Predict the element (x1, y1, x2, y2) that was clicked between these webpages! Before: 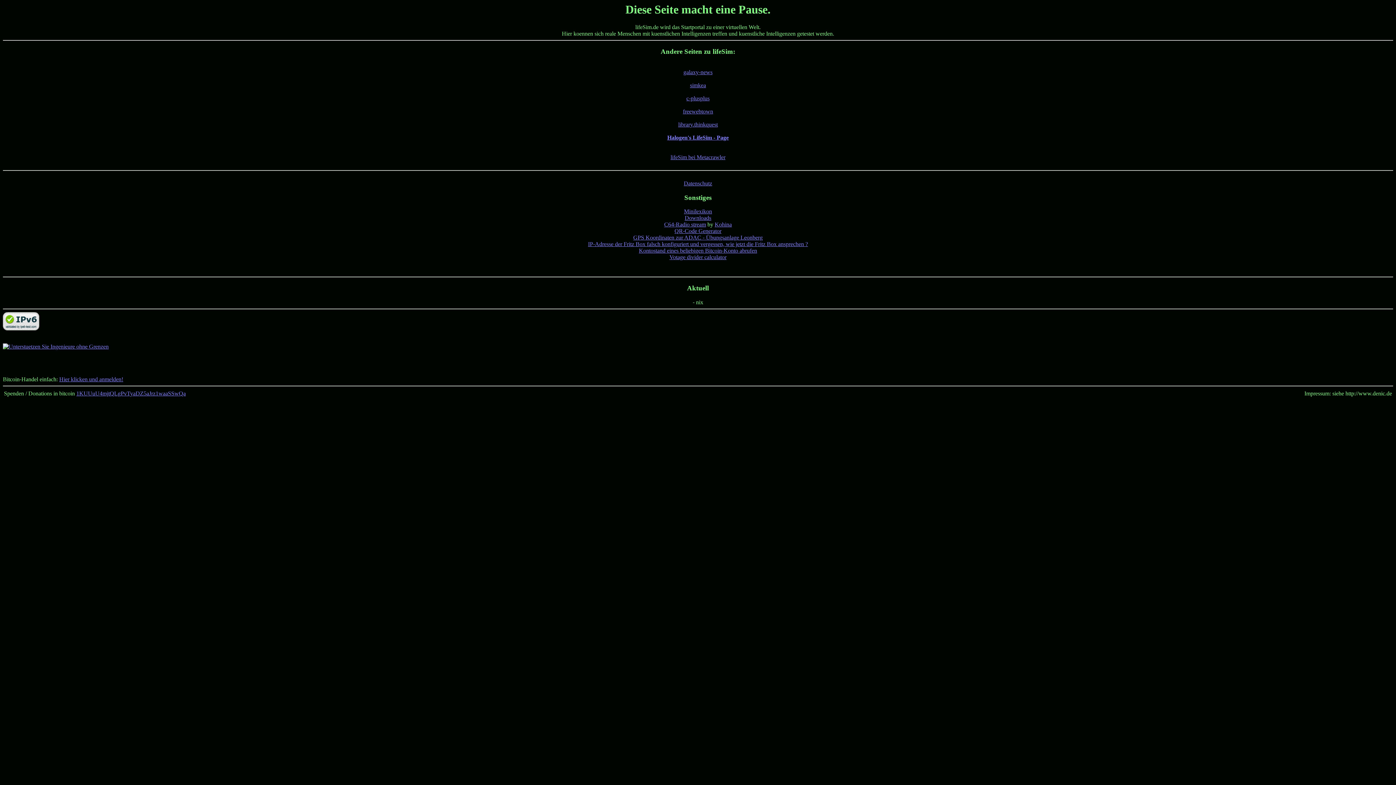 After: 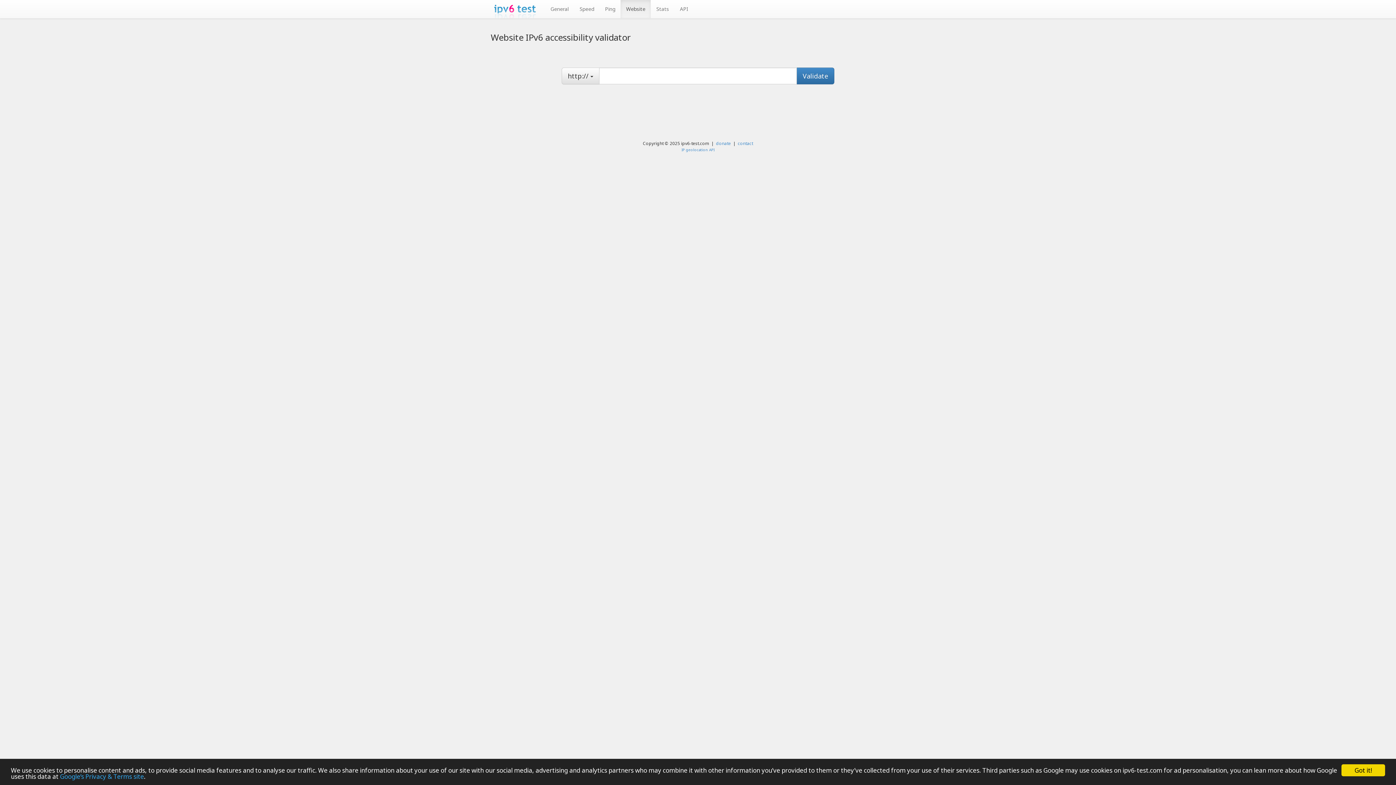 Action: bbox: (2, 325, 39, 331)